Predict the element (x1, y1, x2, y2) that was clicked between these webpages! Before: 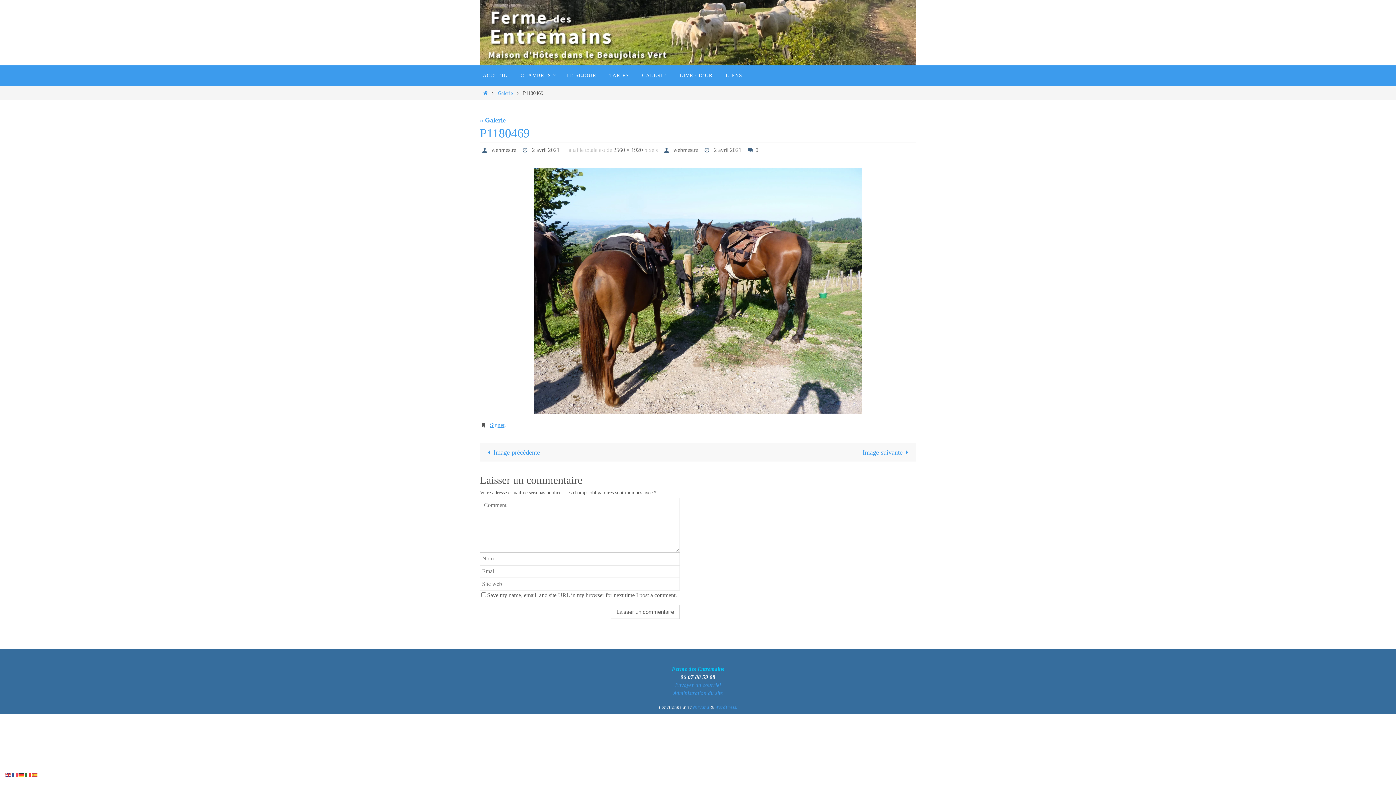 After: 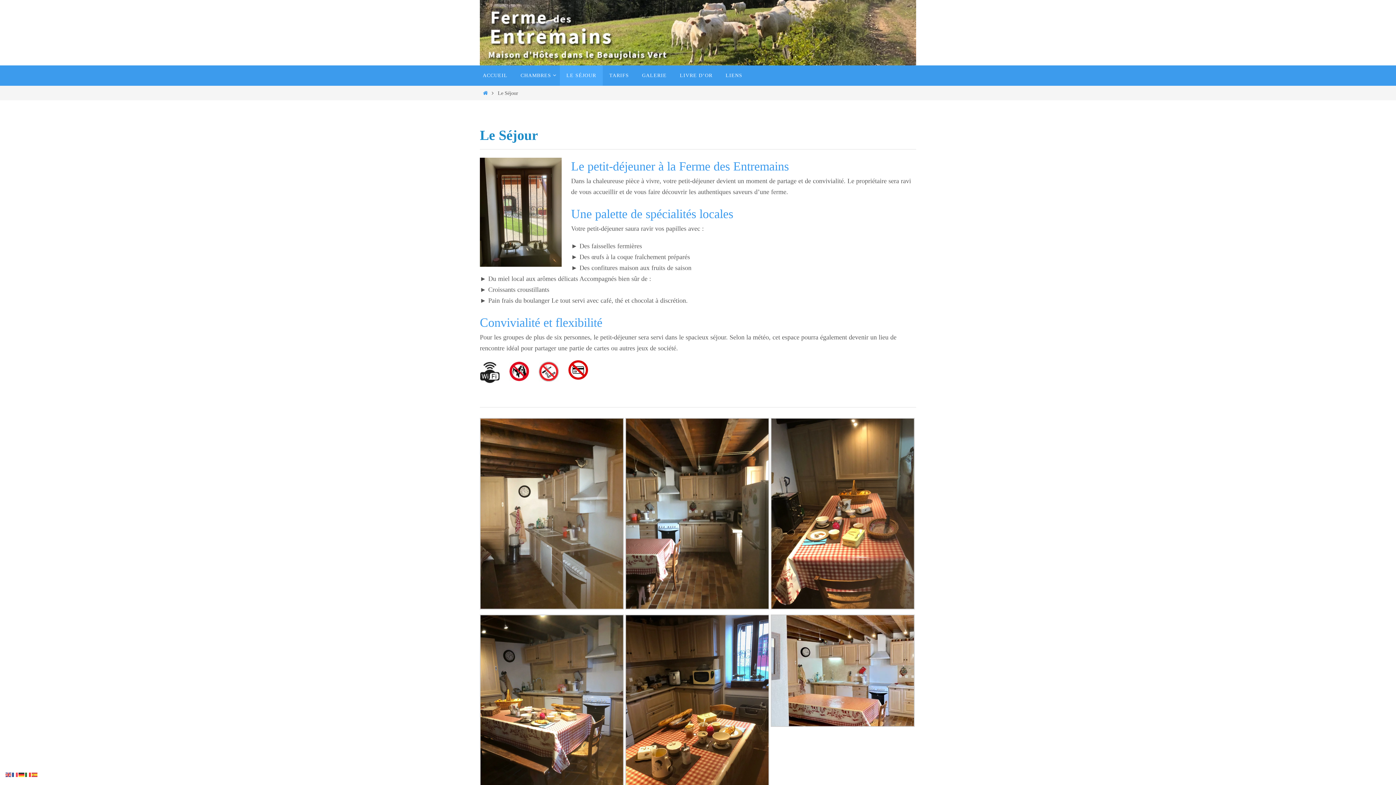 Action: label: LE SÉJOUR bbox: (560, 65, 602, 85)